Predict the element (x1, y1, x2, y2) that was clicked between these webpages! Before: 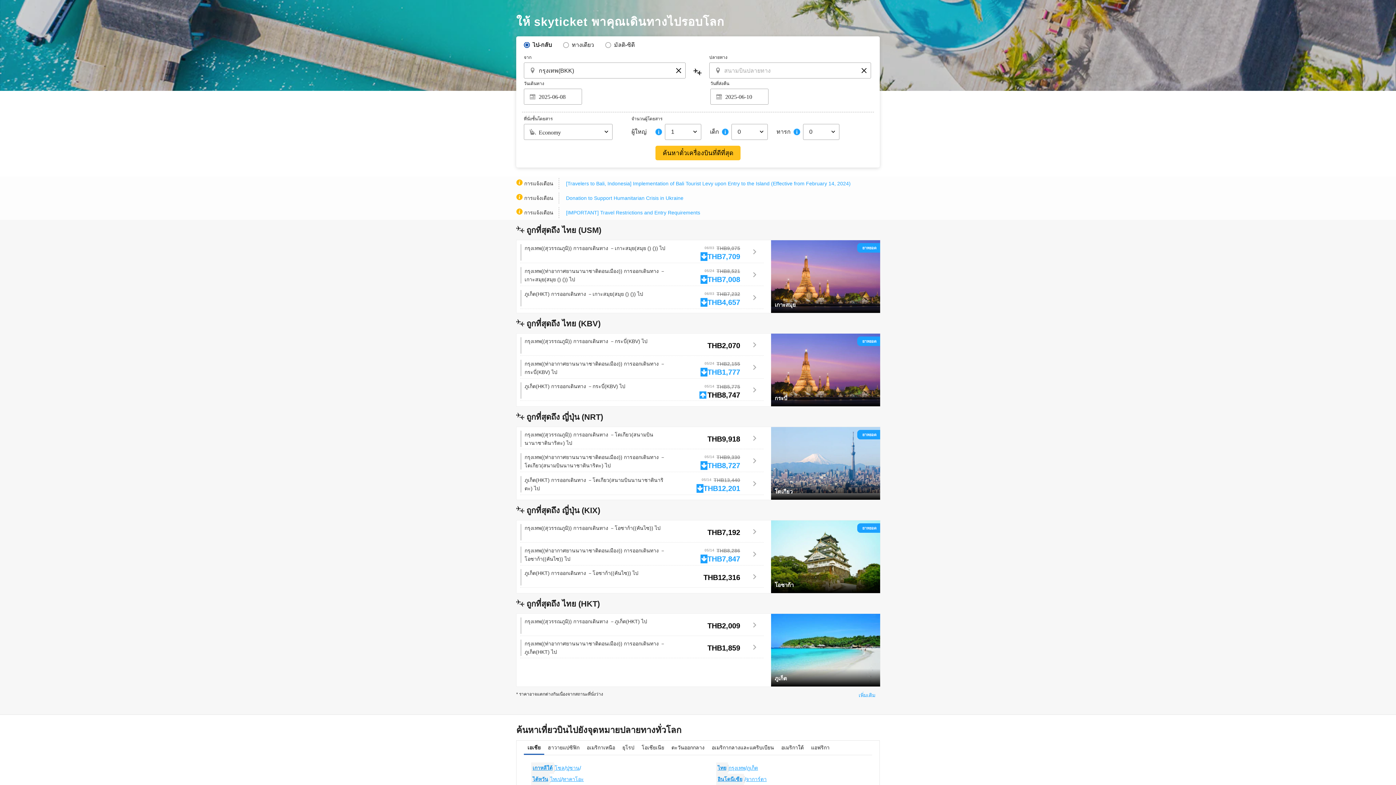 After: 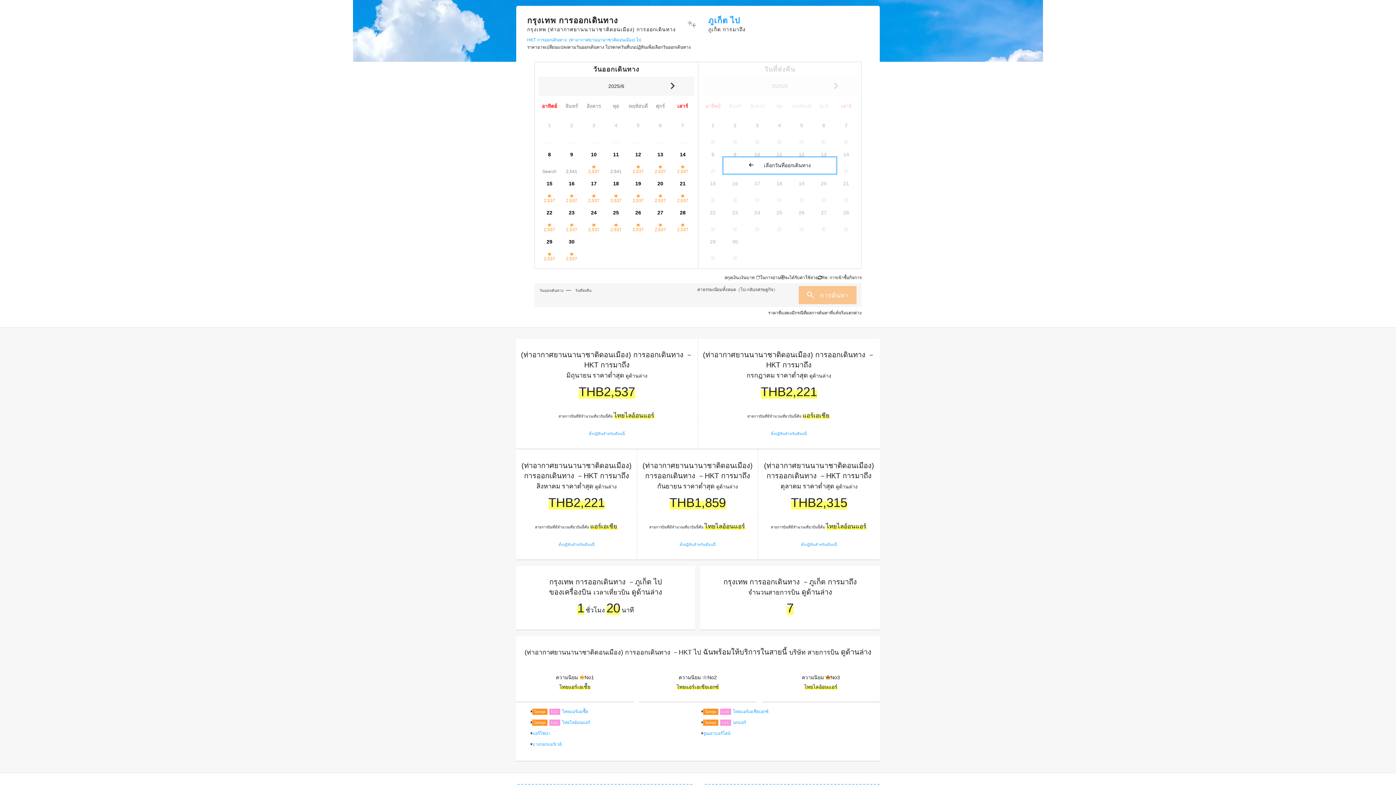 Action: bbox: (516, 636, 880, 658) label: กรุงเทพ((ท่าอากาศยานนานาชาติดอนเมือง)) การออกเดินทาง －ภูเก็ต(HKT) ไป

	
THB1,859
	